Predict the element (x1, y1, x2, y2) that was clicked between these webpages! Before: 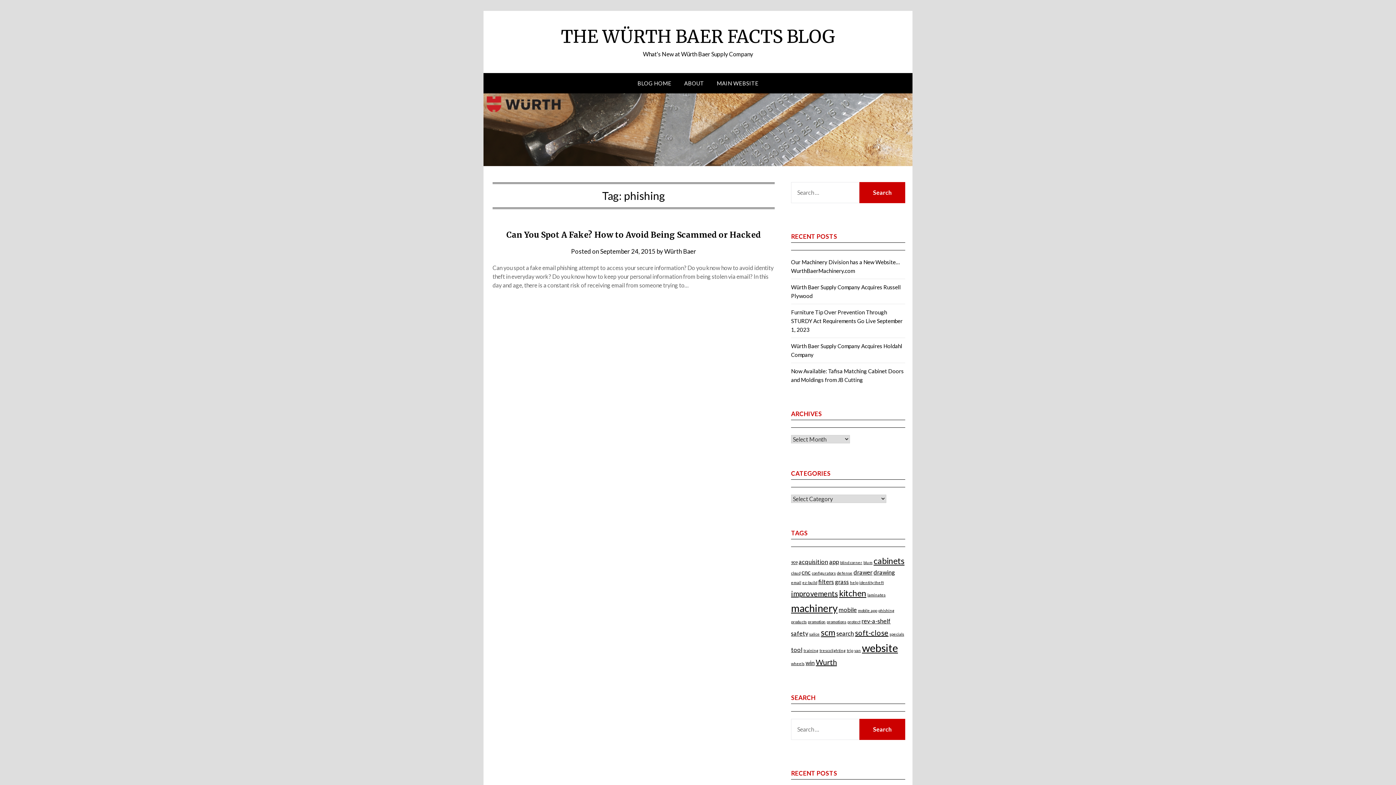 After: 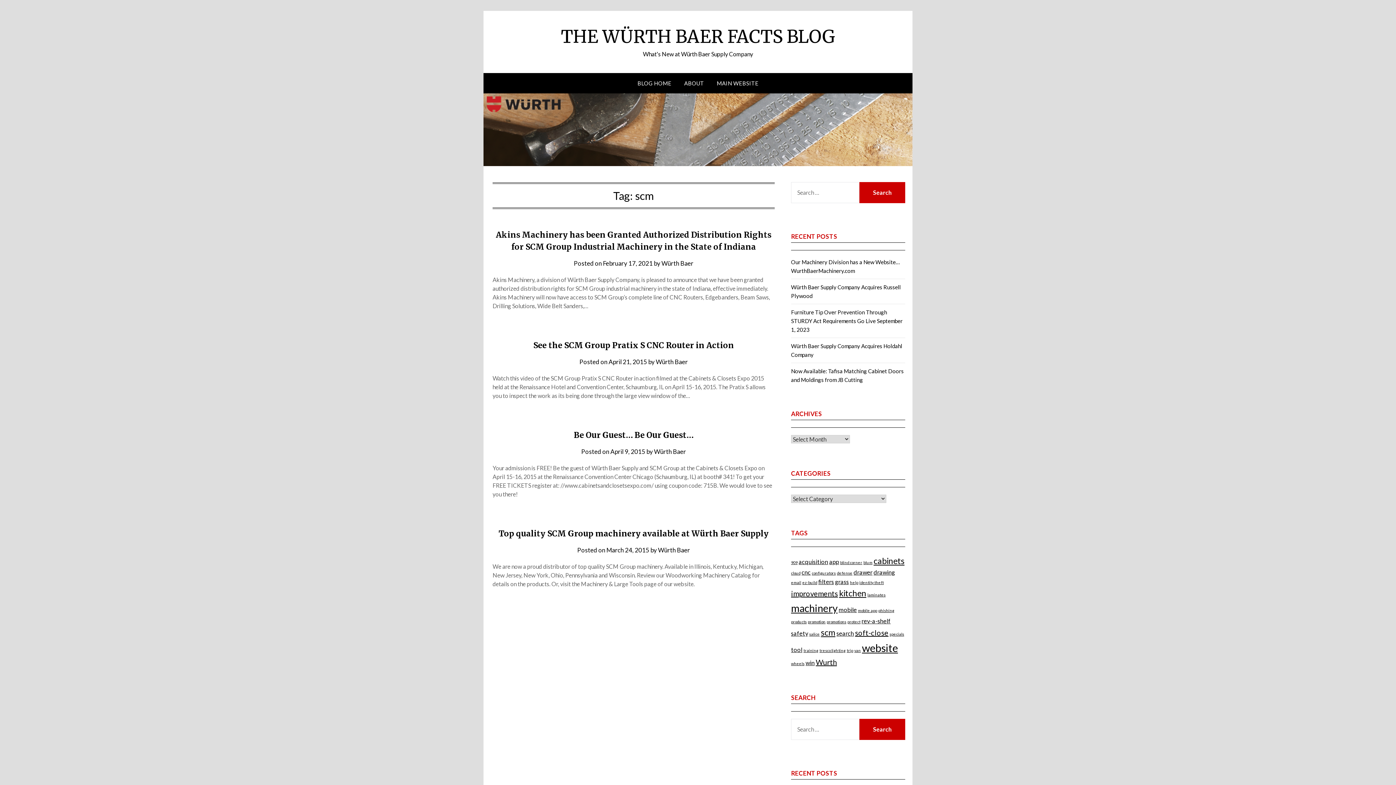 Action: label: scm (4 items) bbox: (821, 627, 835, 637)